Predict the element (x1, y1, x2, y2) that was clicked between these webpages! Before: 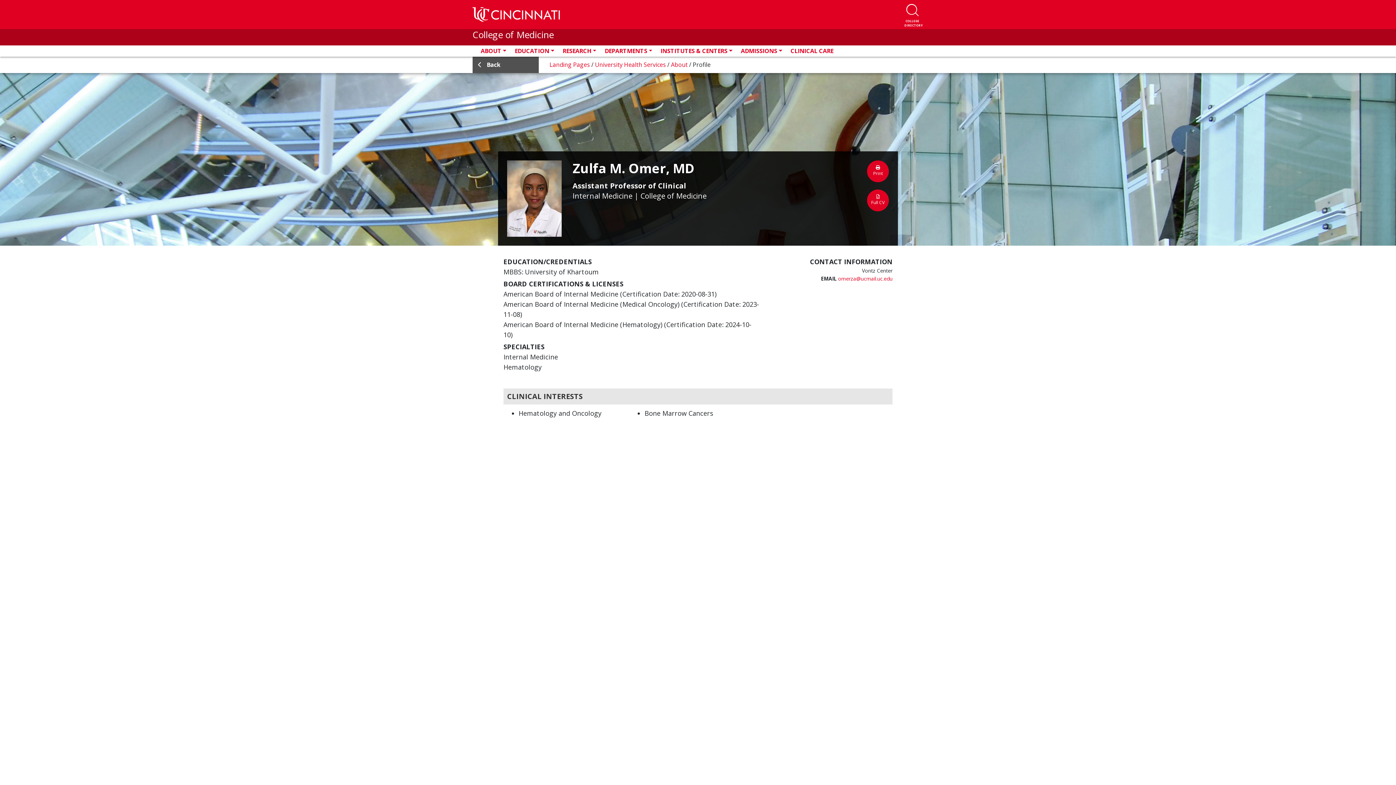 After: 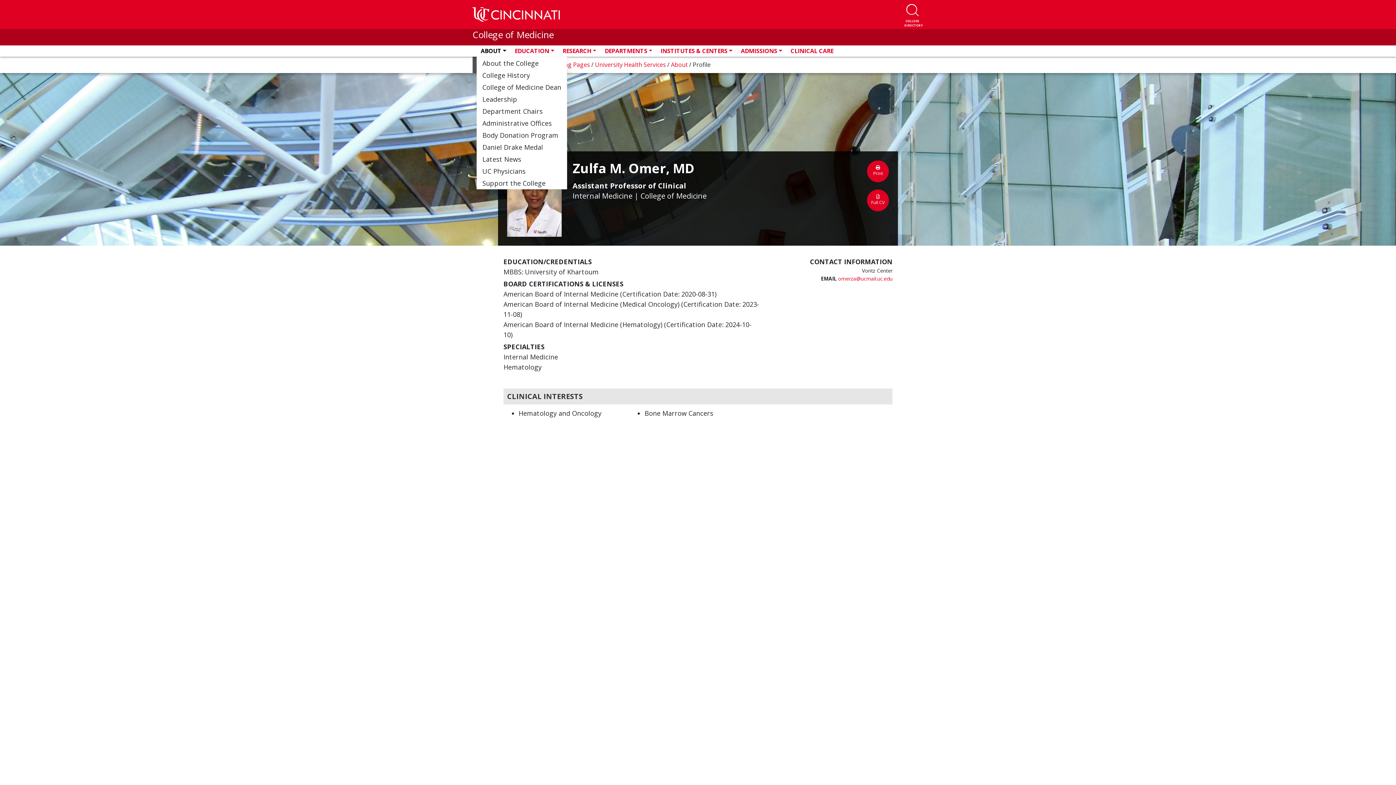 Action: bbox: (476, 46, 510, 55) label: ABOUT